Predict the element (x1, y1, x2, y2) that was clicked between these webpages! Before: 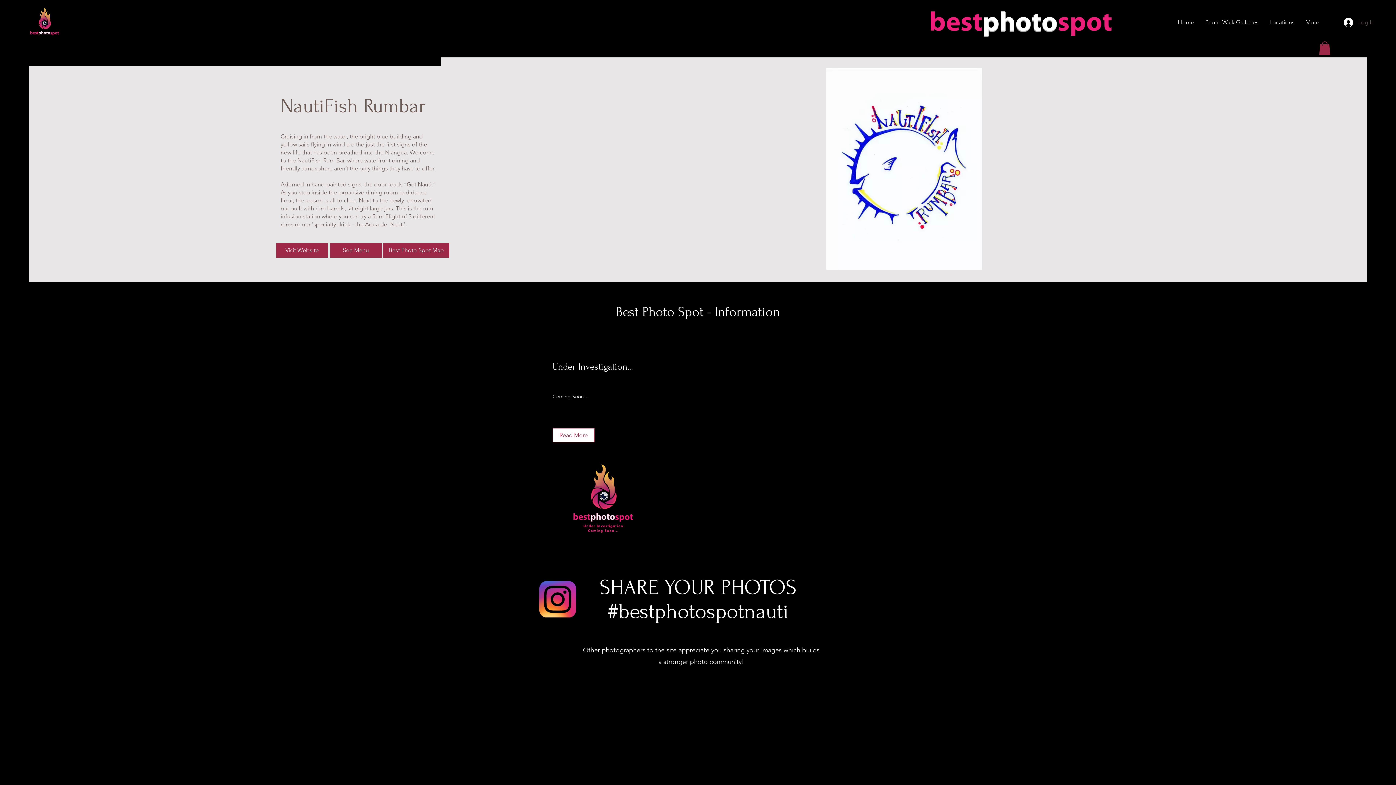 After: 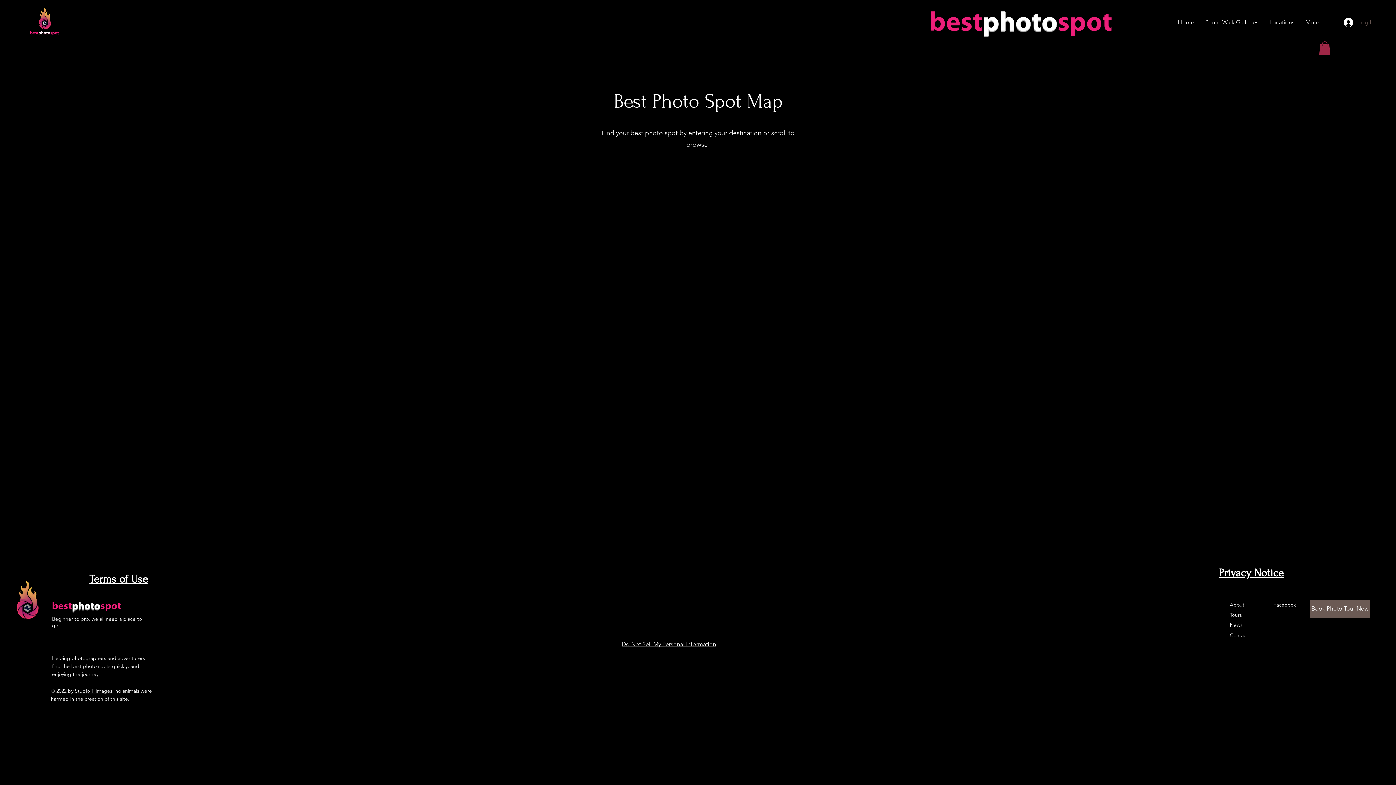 Action: bbox: (383, 243, 449, 257) label: Best Photo Spot Map